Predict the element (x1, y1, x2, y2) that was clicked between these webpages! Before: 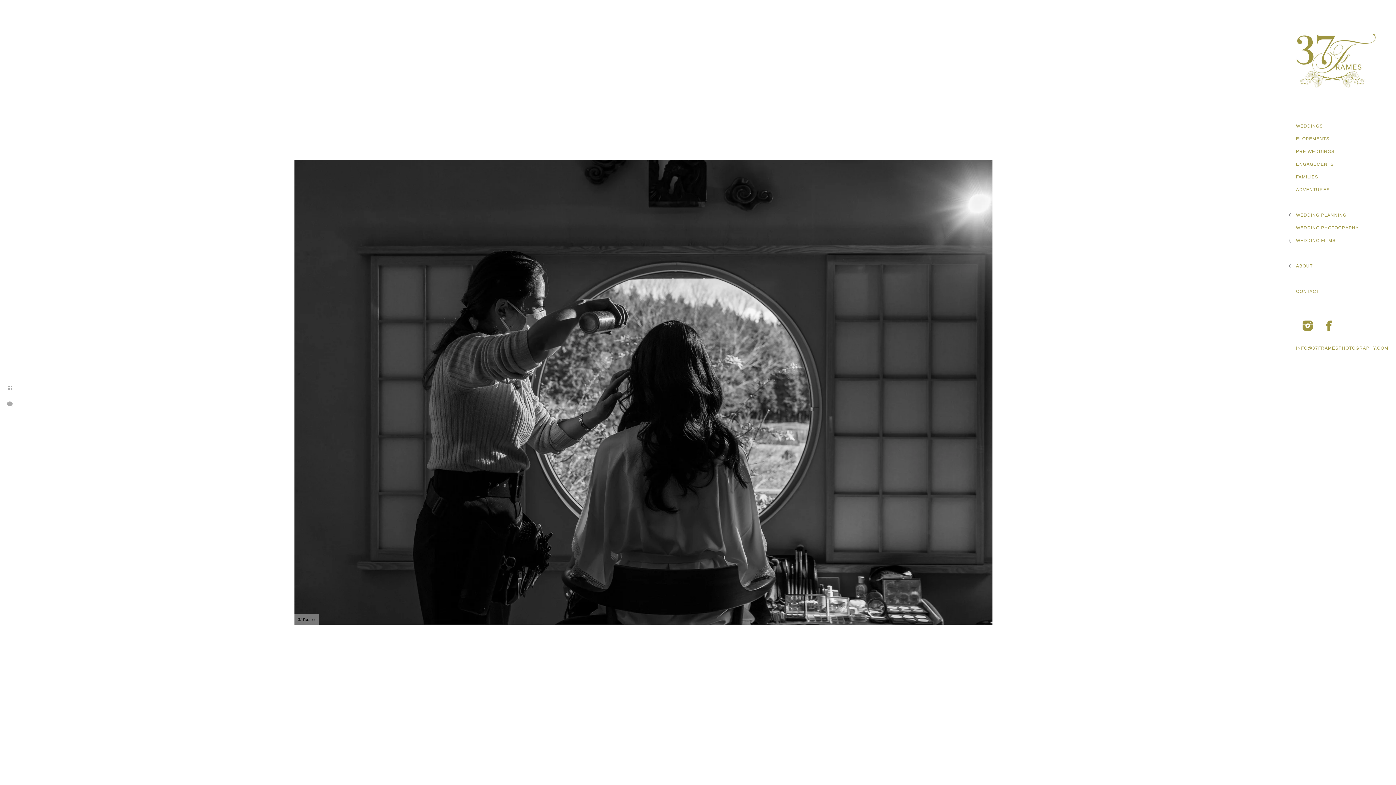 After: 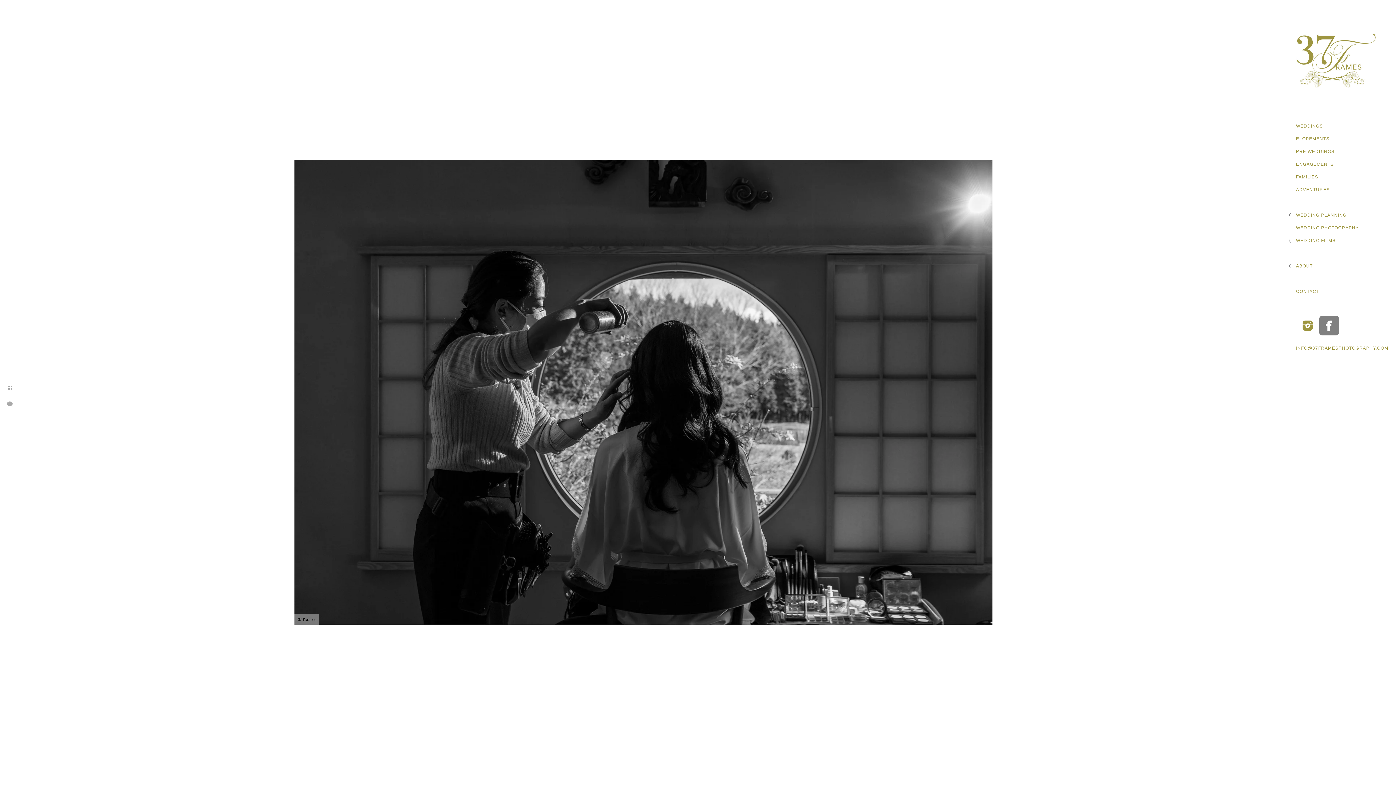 Action: bbox: (1319, 316, 1339, 335)